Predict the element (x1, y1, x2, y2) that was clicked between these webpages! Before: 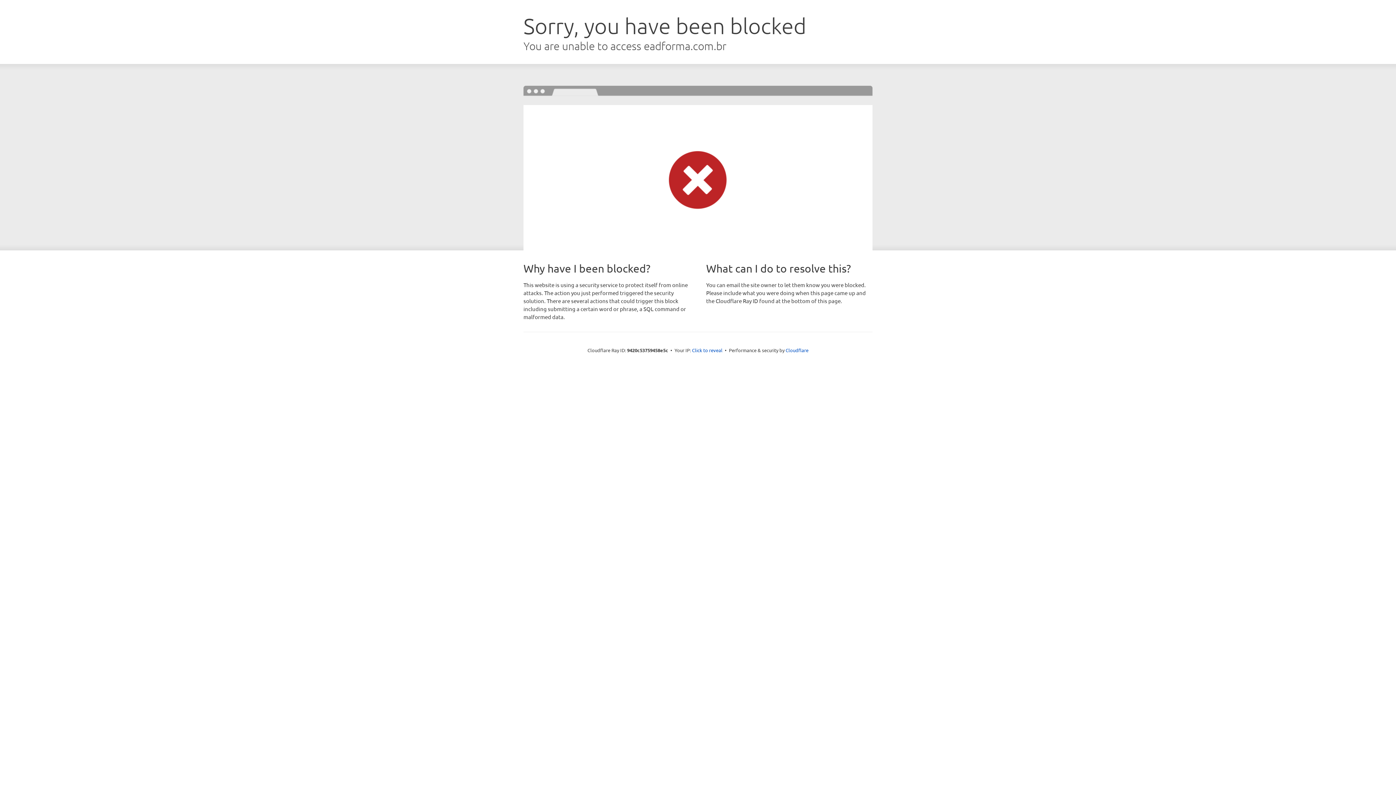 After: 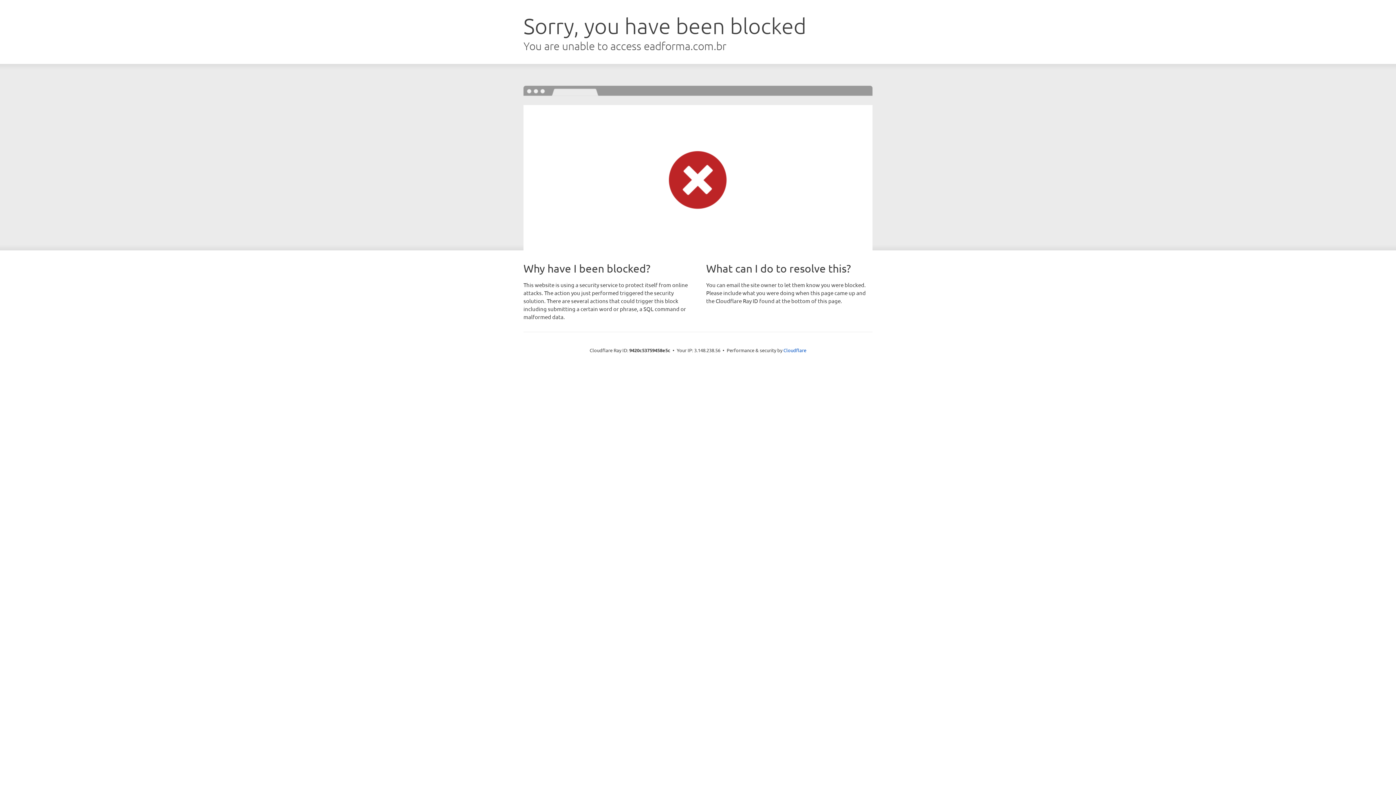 Action: bbox: (692, 346, 722, 353) label: Click to reveal